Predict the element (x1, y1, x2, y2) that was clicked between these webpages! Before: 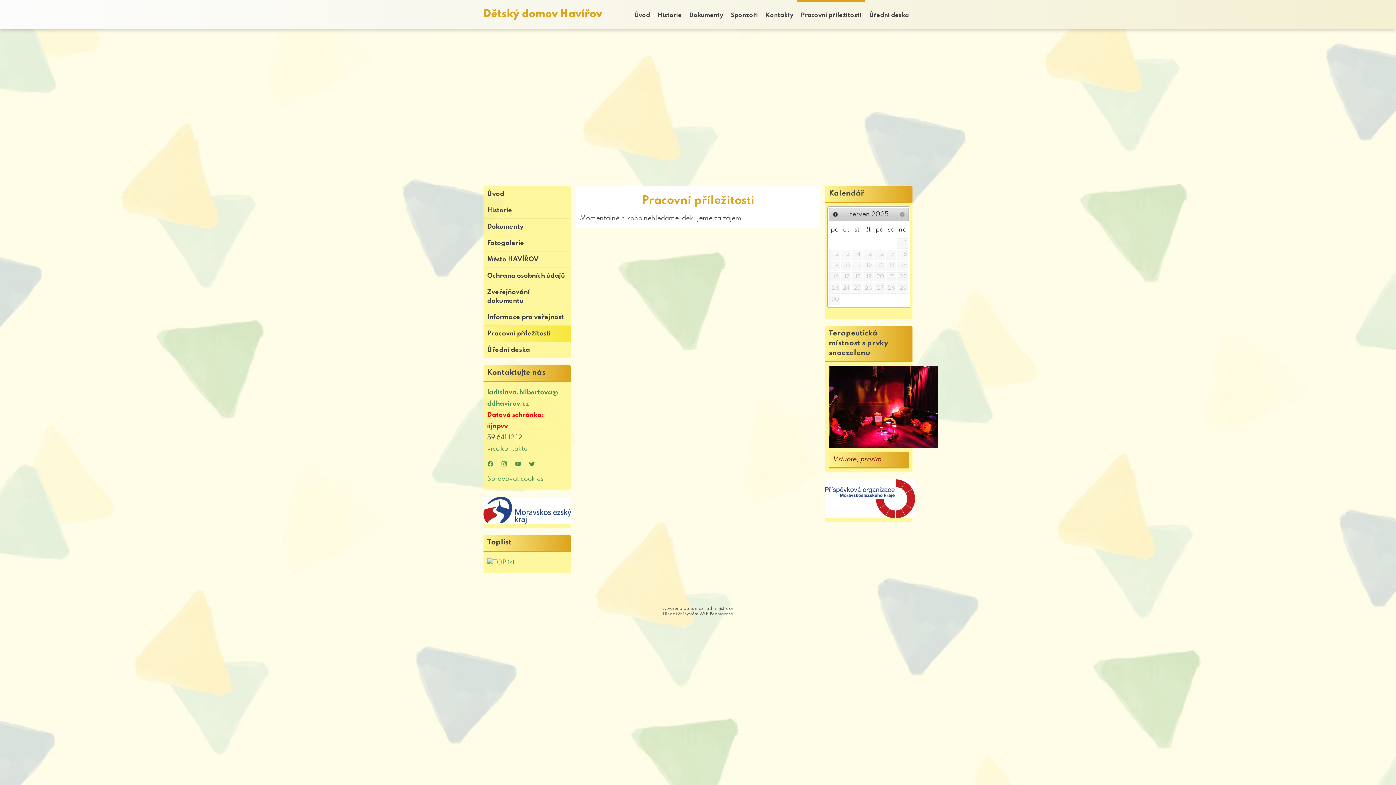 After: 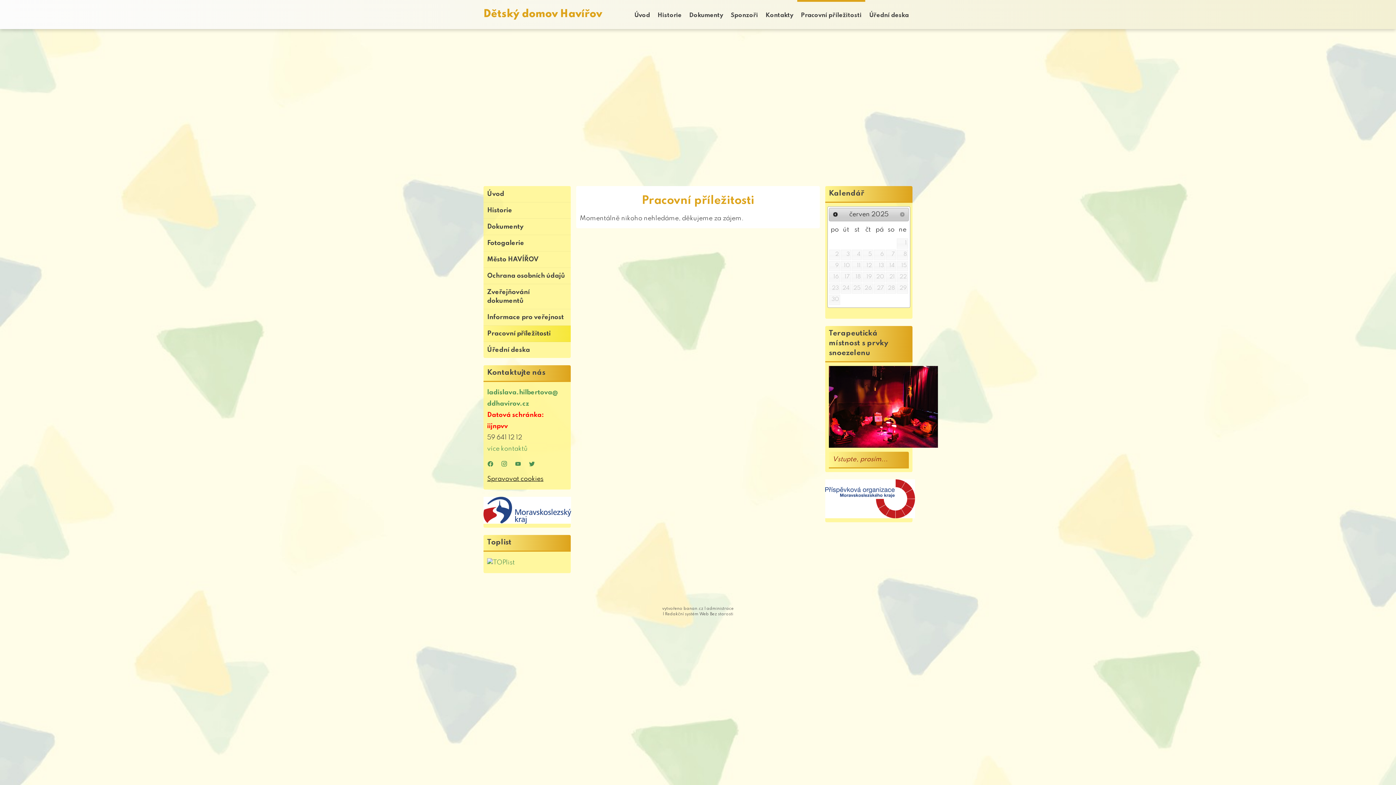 Action: bbox: (487, 476, 543, 482) label: Spravovat cookies